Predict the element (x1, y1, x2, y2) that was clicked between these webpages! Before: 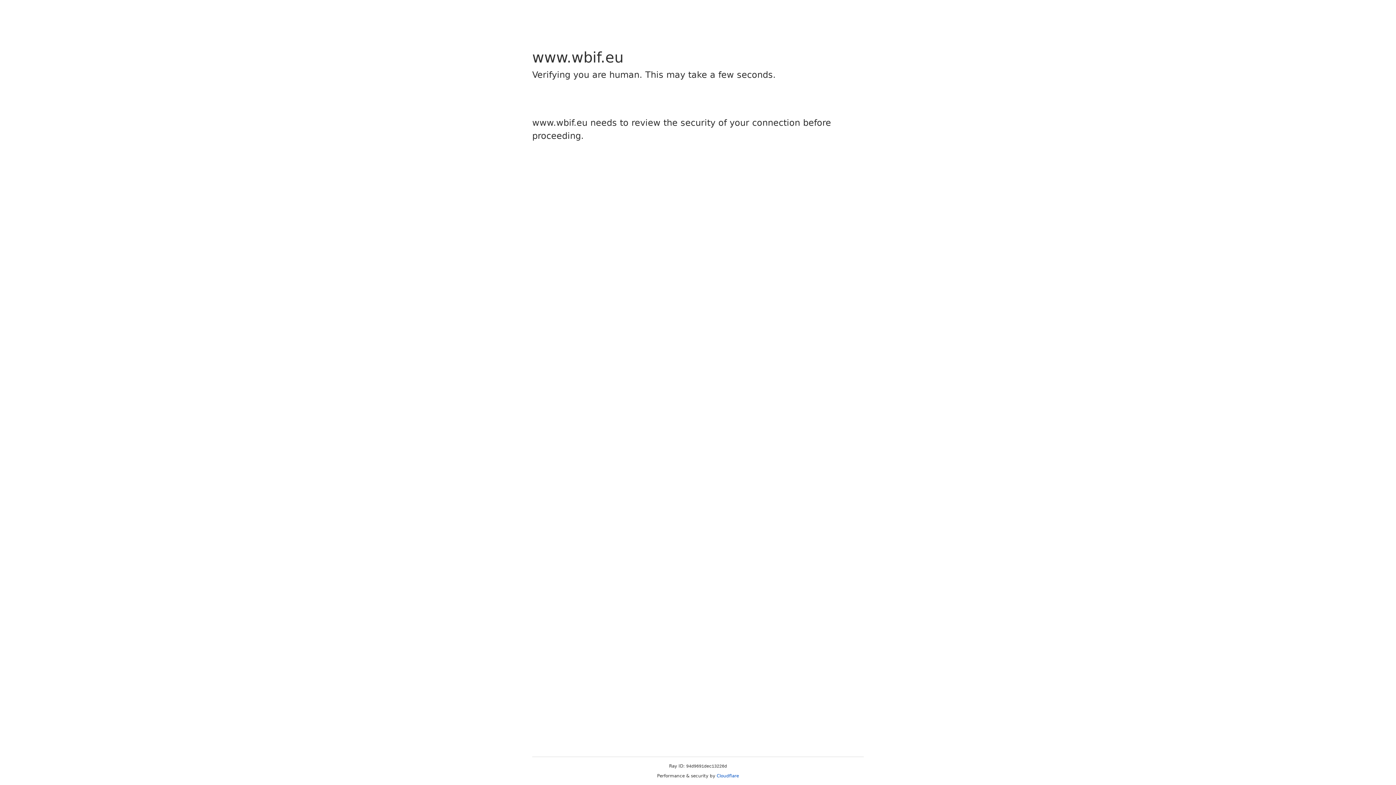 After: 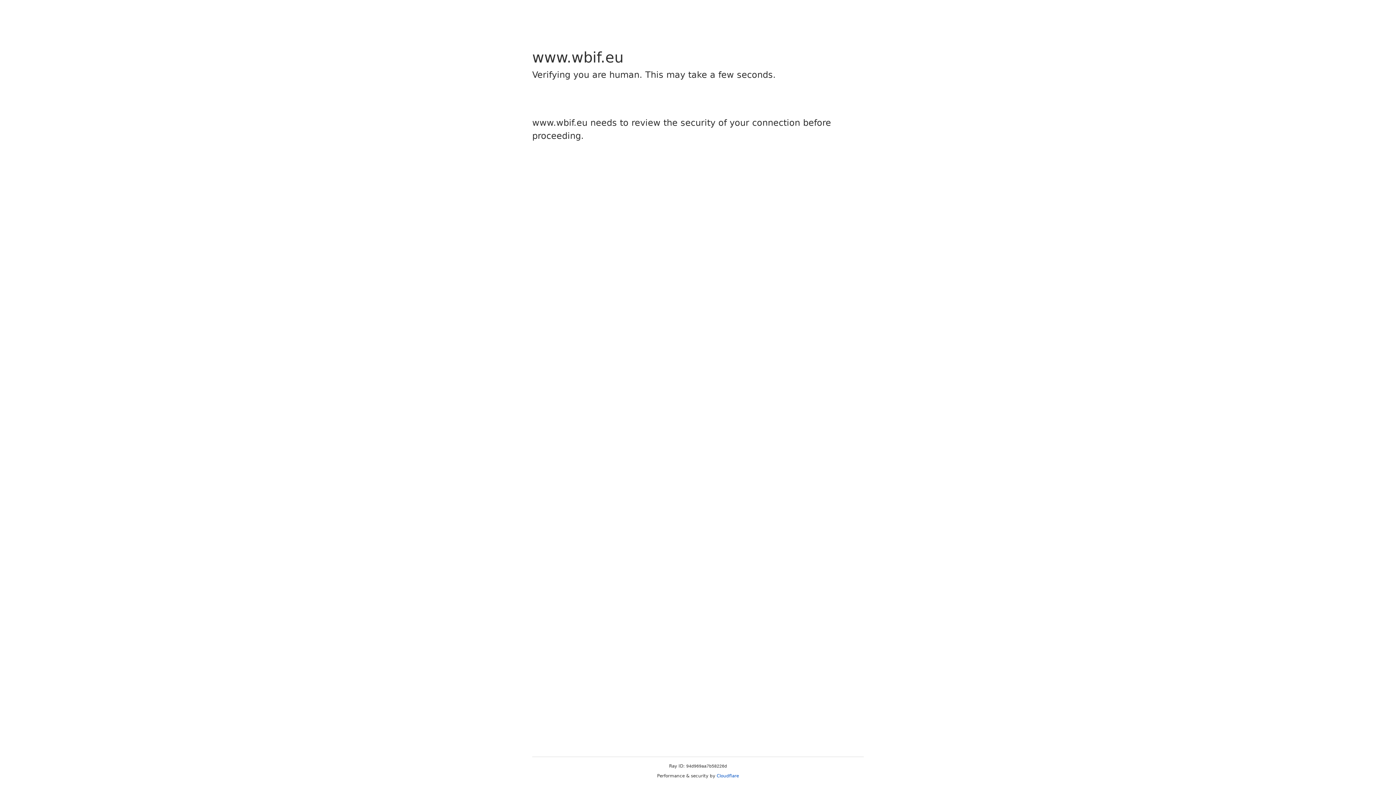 Action: bbox: (716, 773, 739, 778) label: Cloudflare